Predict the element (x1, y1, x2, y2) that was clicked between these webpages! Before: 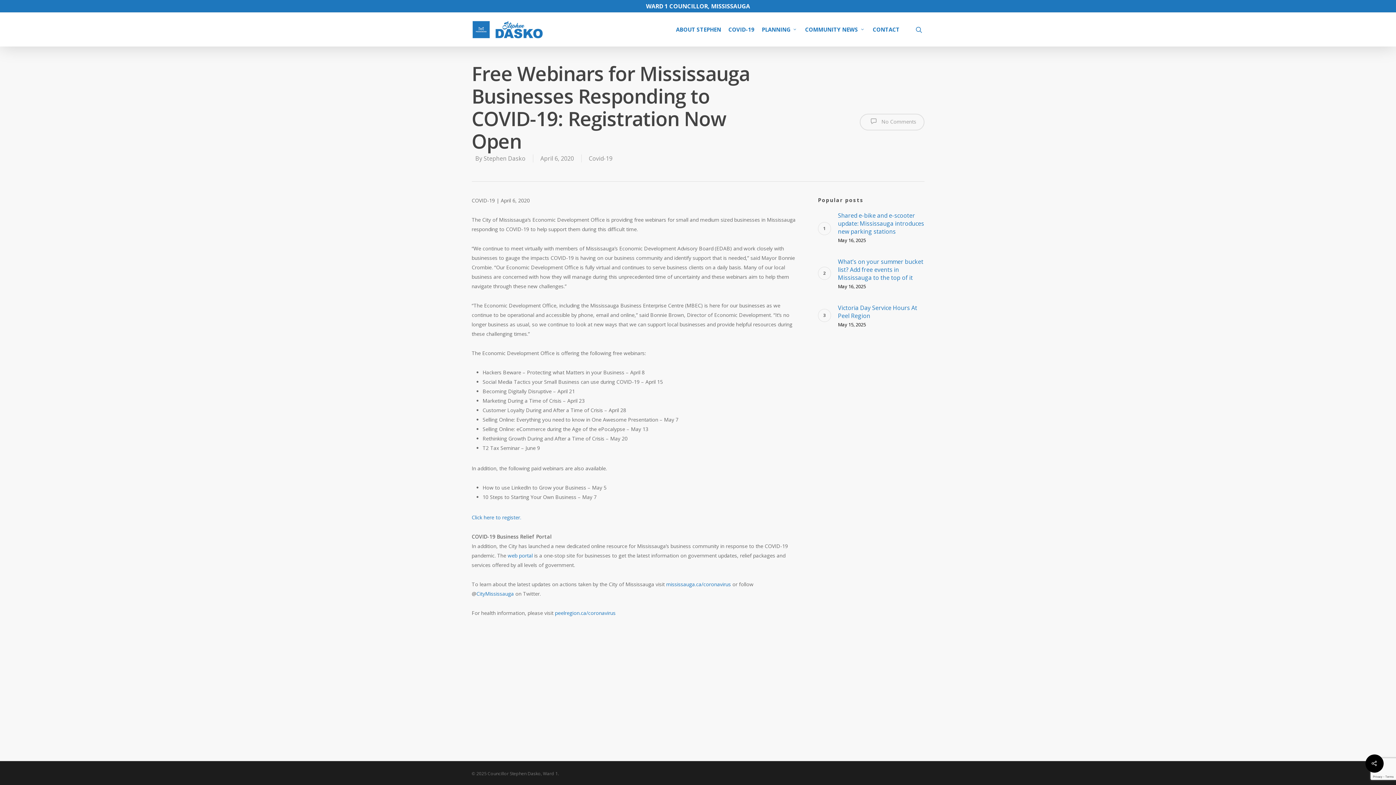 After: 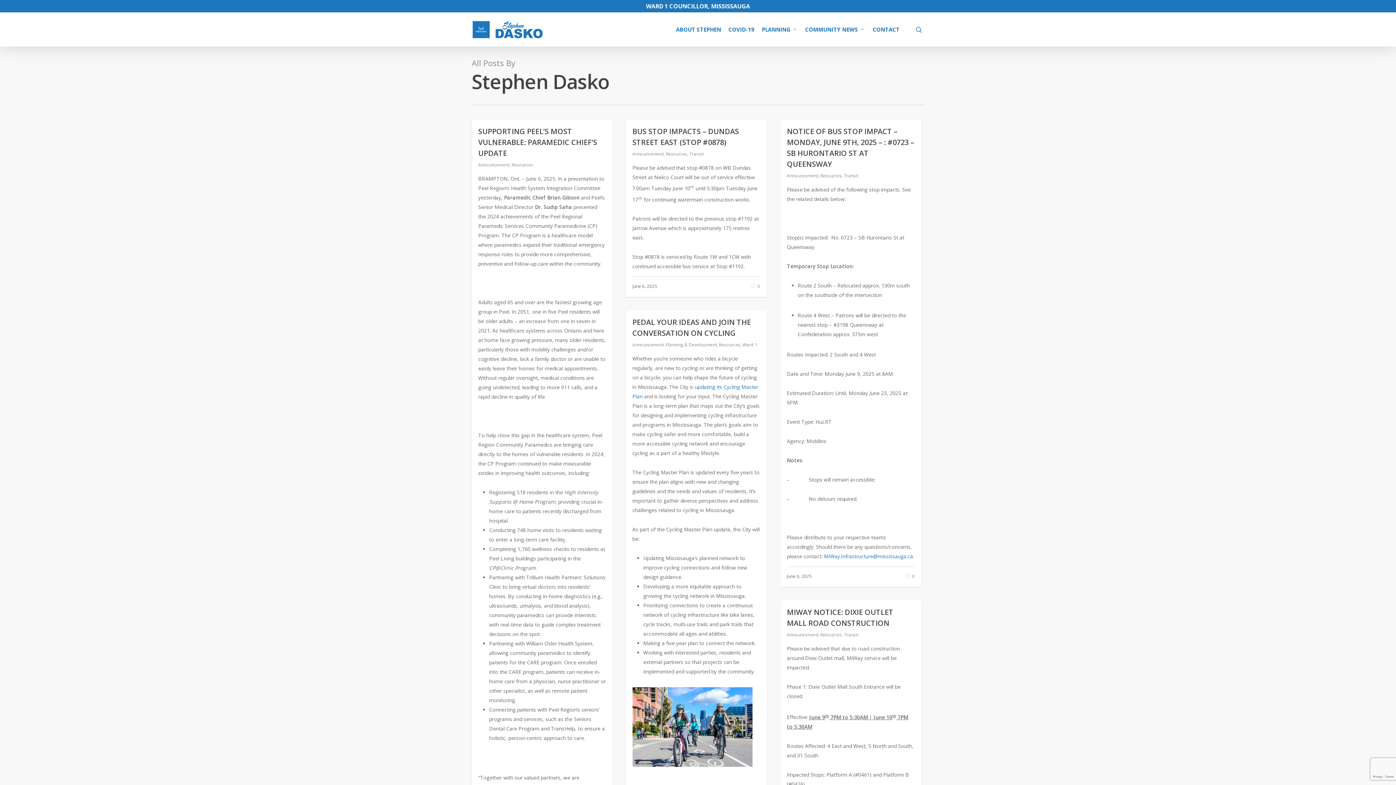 Action: label: Stephen Dasko bbox: (483, 154, 525, 162)